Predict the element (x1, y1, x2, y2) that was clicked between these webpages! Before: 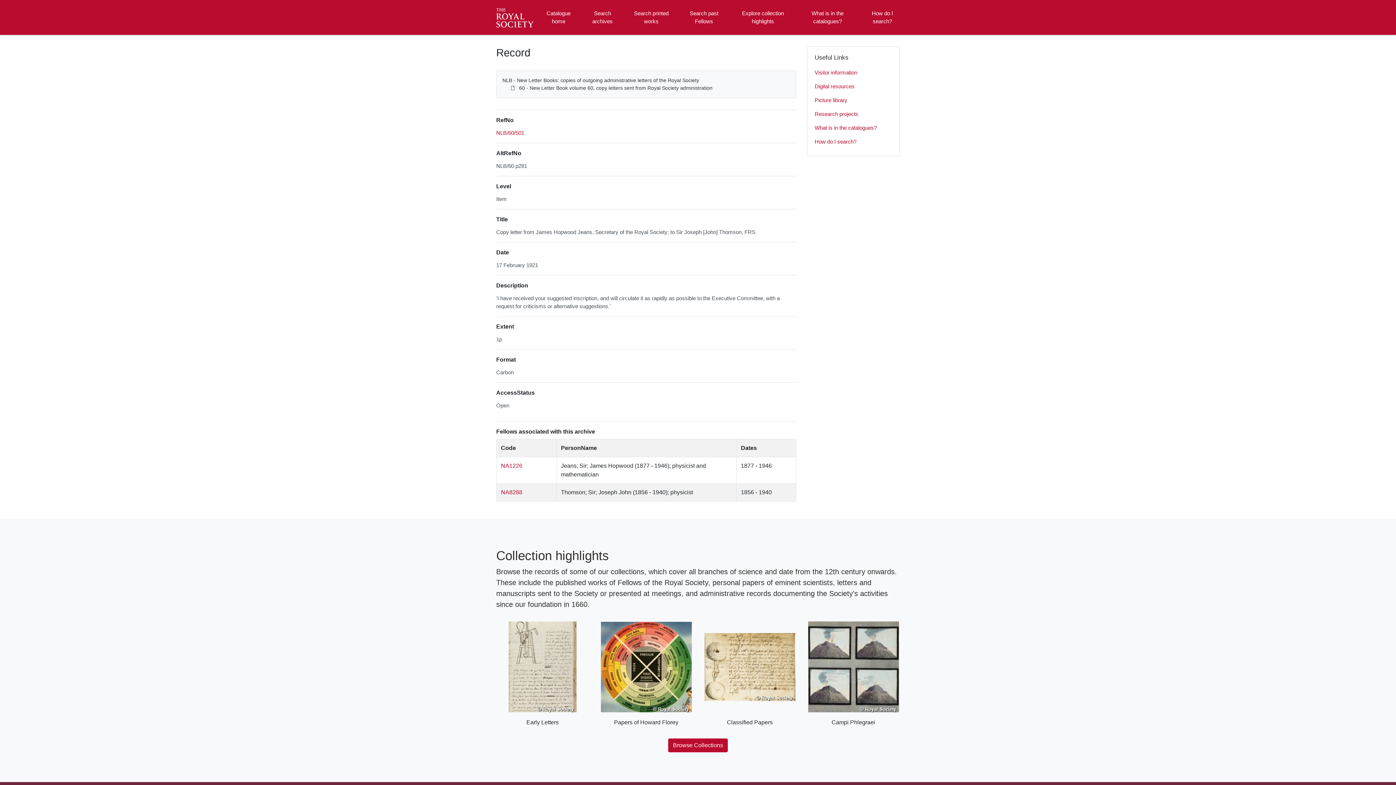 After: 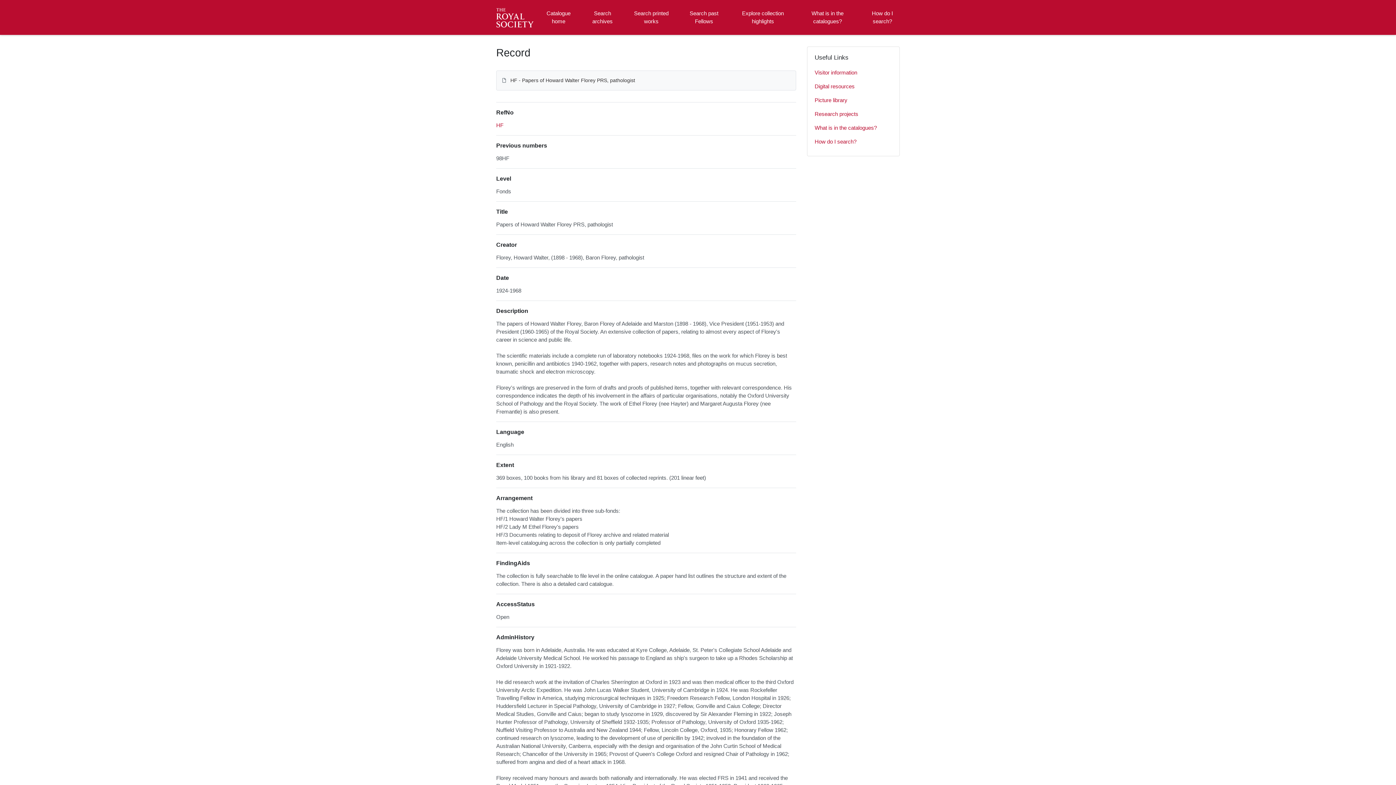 Action: bbox: (600, 621, 692, 727) label: Papers of Howard Florey